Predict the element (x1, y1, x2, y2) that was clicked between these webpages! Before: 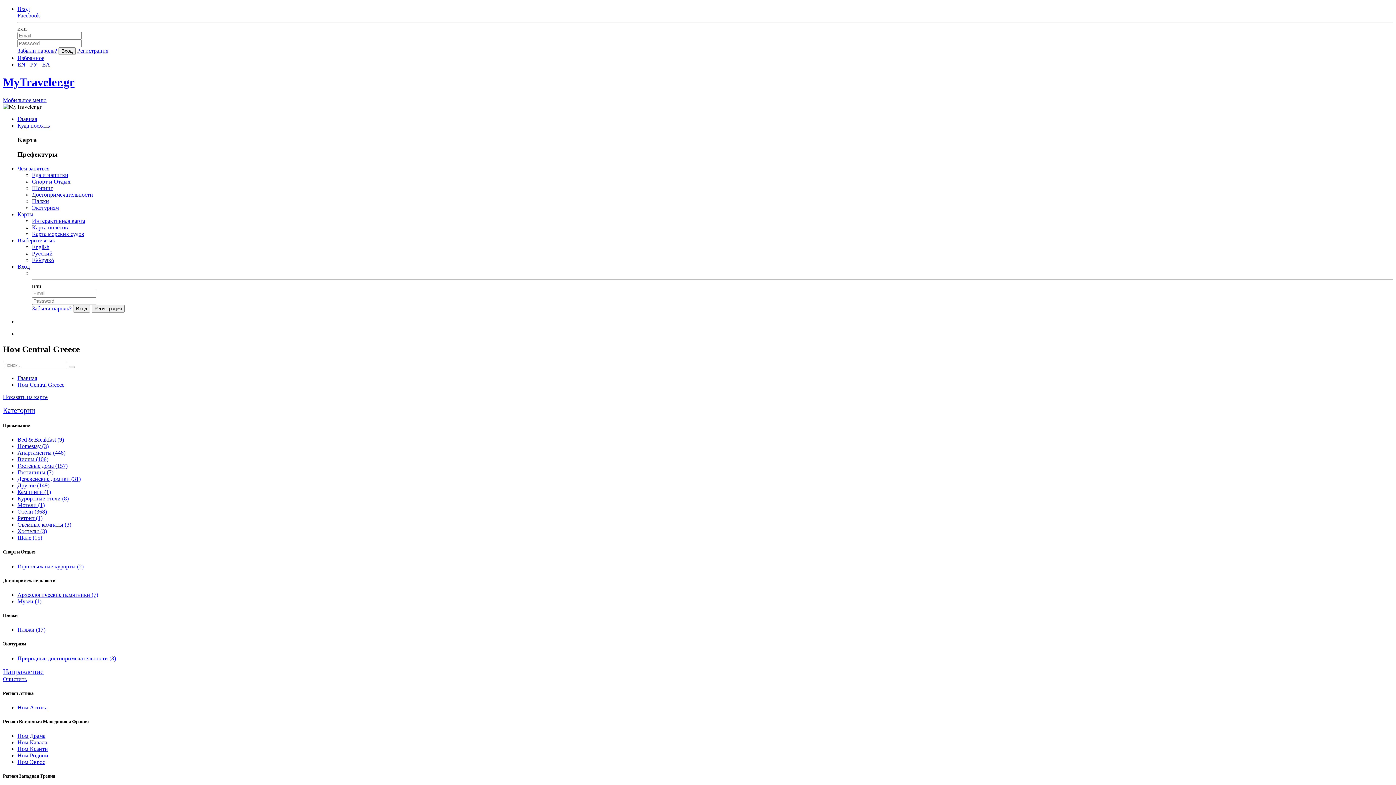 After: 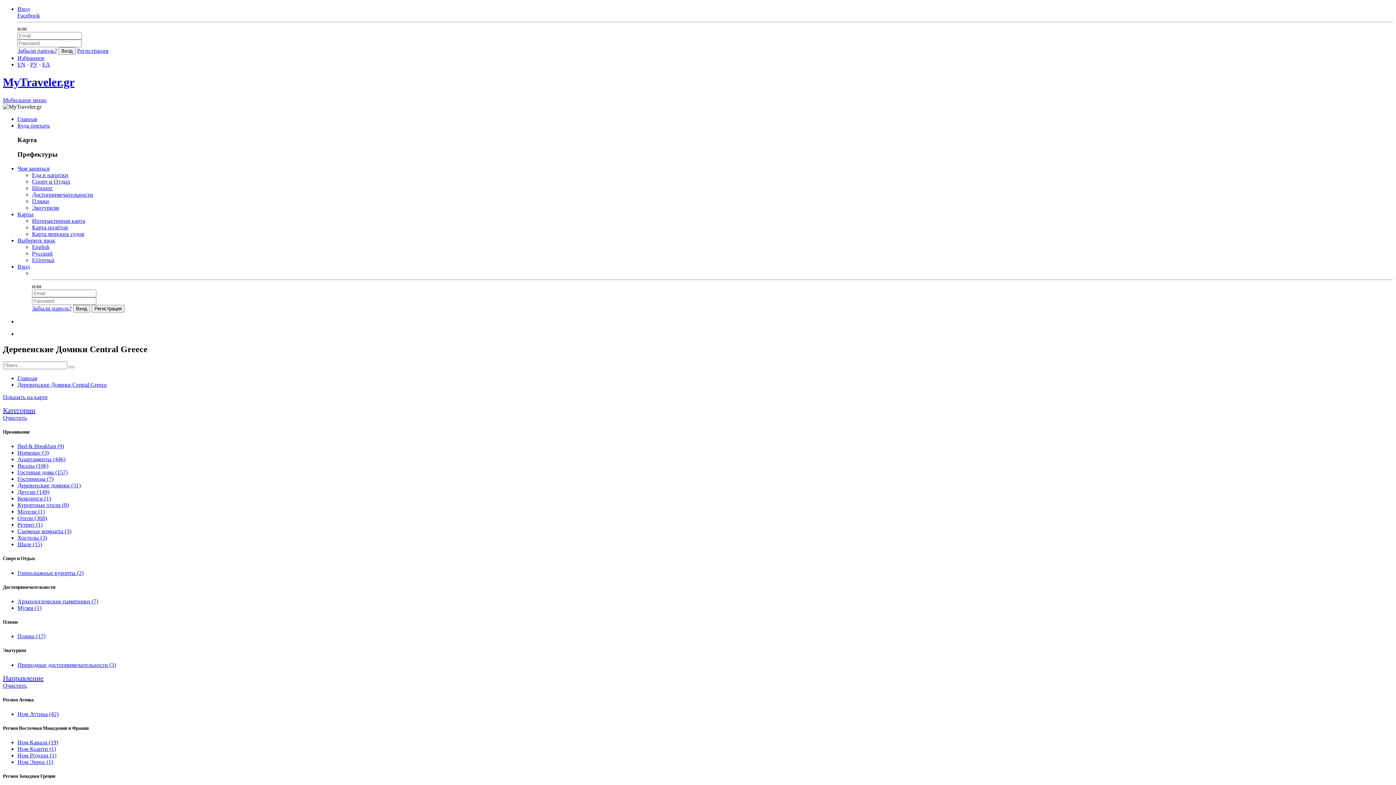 Action: bbox: (17, 476, 80, 482) label: Деревенские домики (31)